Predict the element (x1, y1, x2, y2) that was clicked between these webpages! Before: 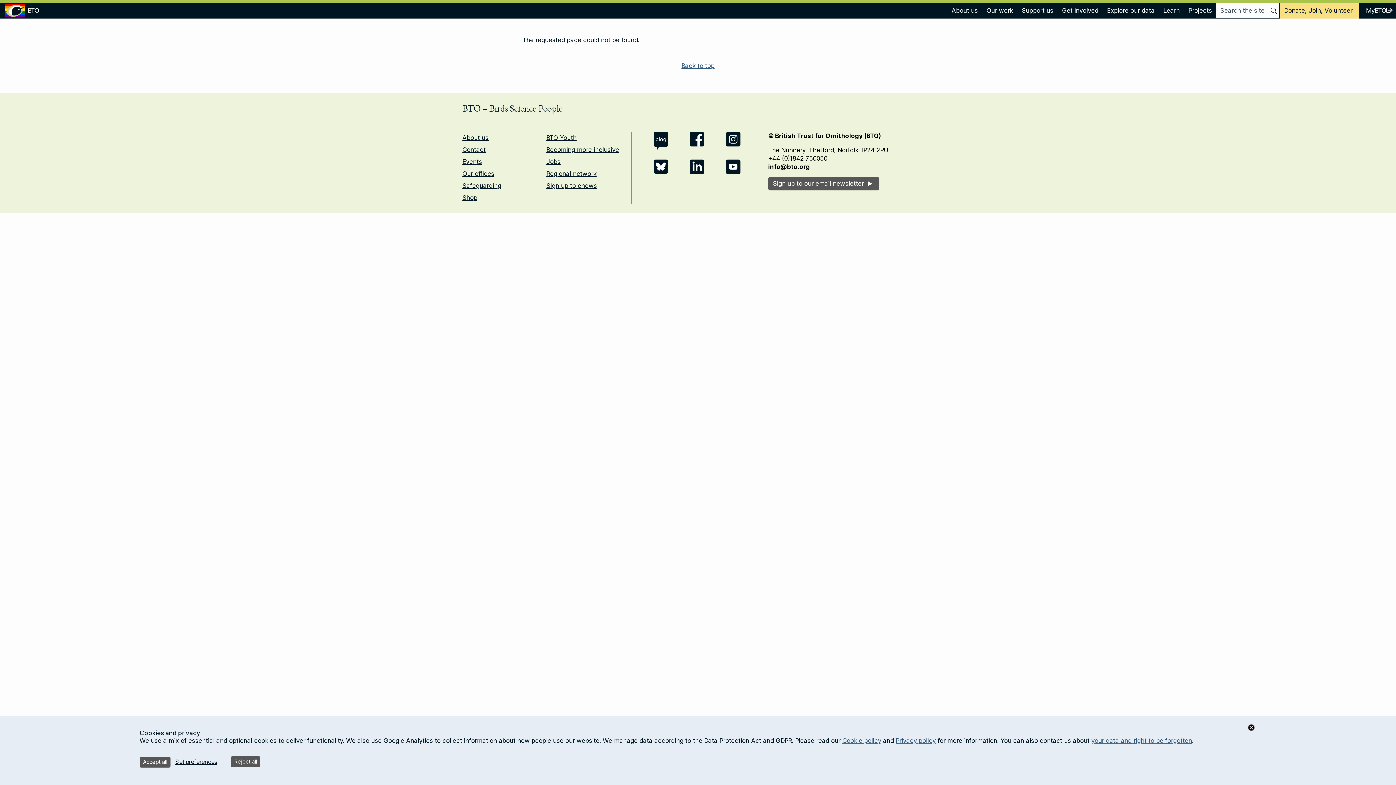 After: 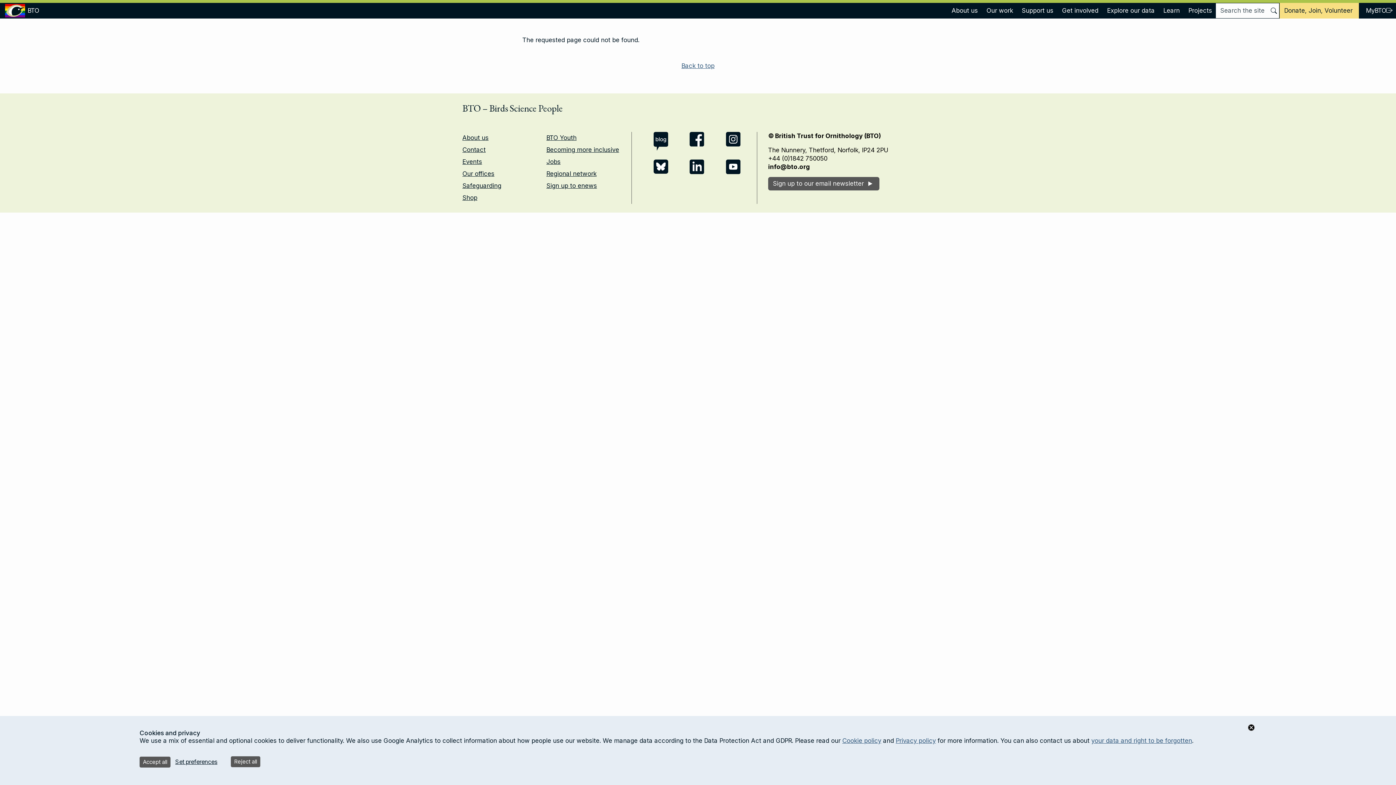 Action: bbox: (653, 137, 668, 144) label: BTO blog